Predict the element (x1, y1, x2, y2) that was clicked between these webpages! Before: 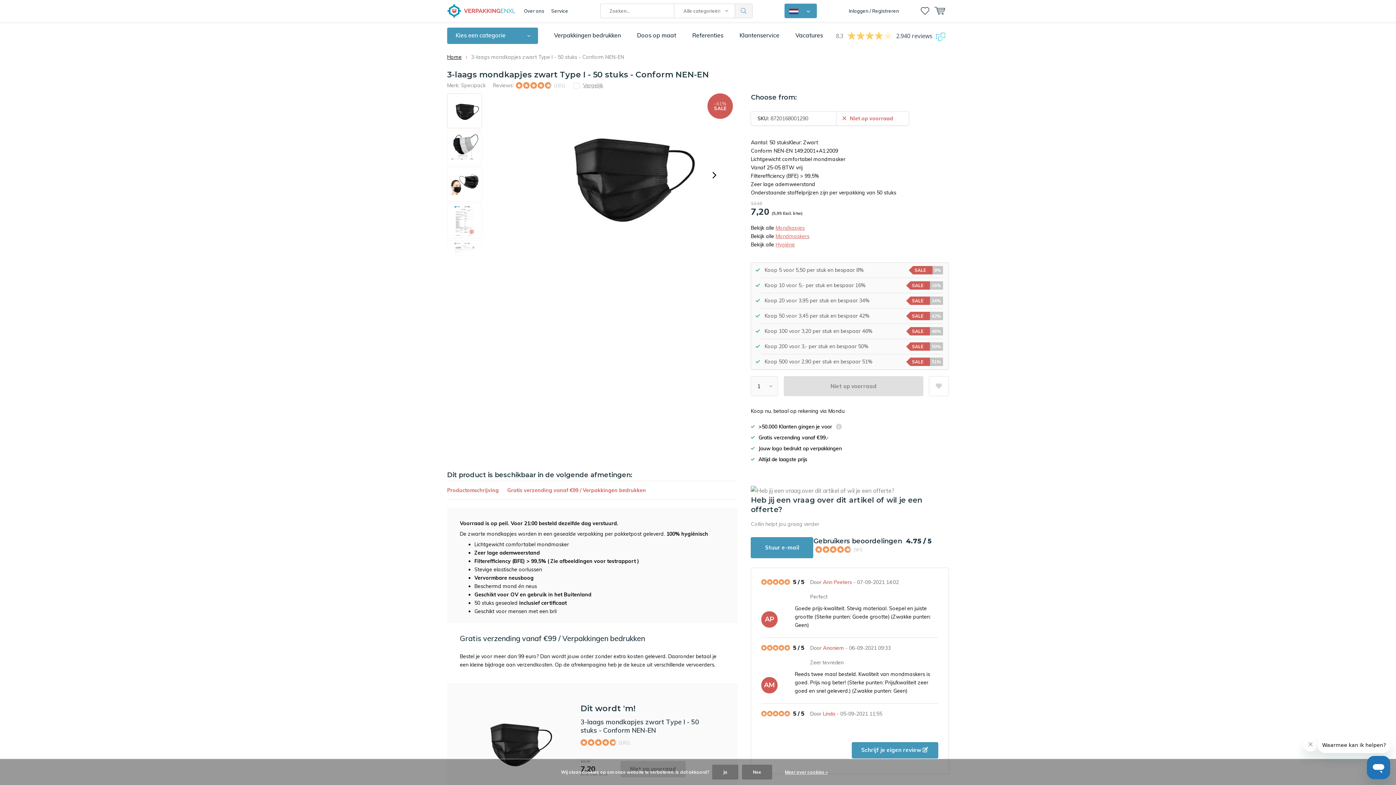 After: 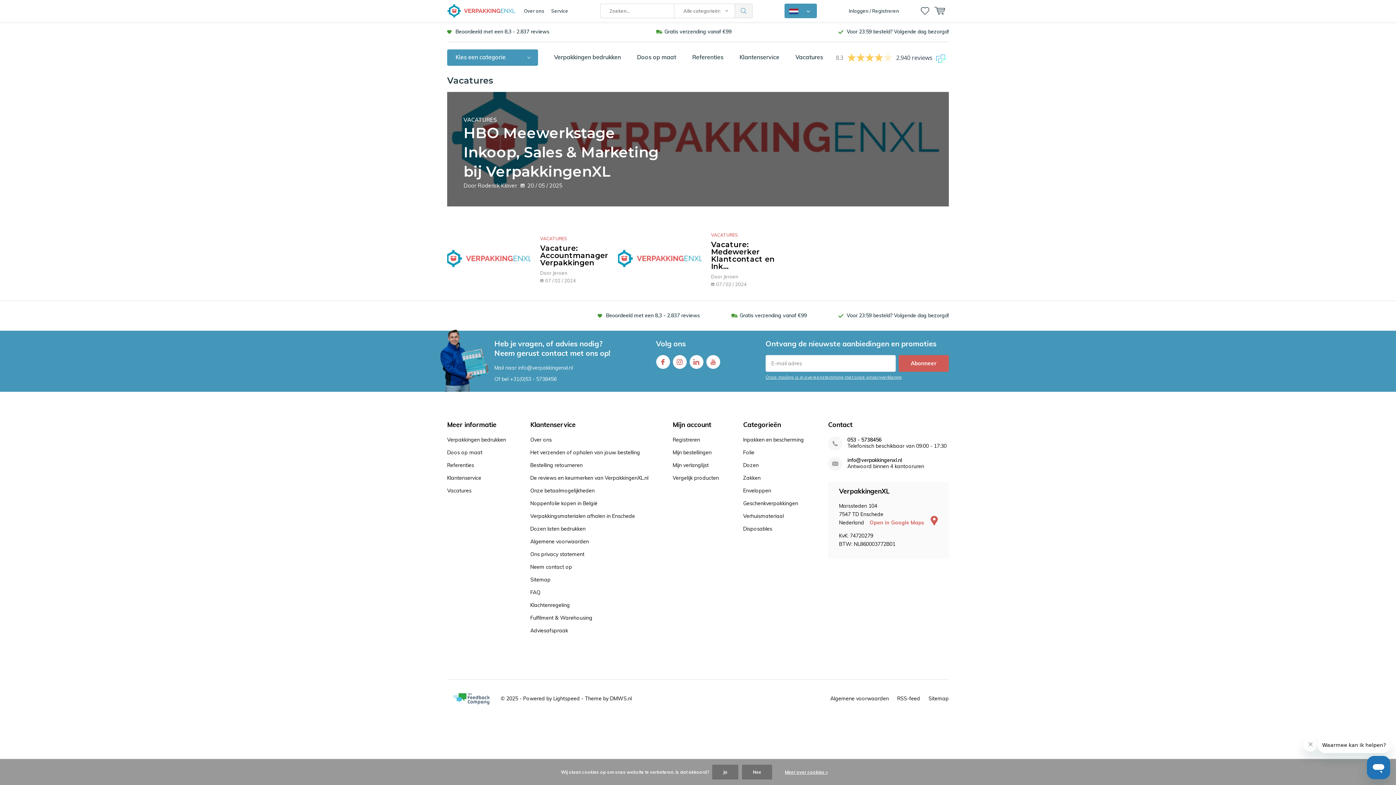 Action: label: Vacatures bbox: (789, 27, 829, 44)